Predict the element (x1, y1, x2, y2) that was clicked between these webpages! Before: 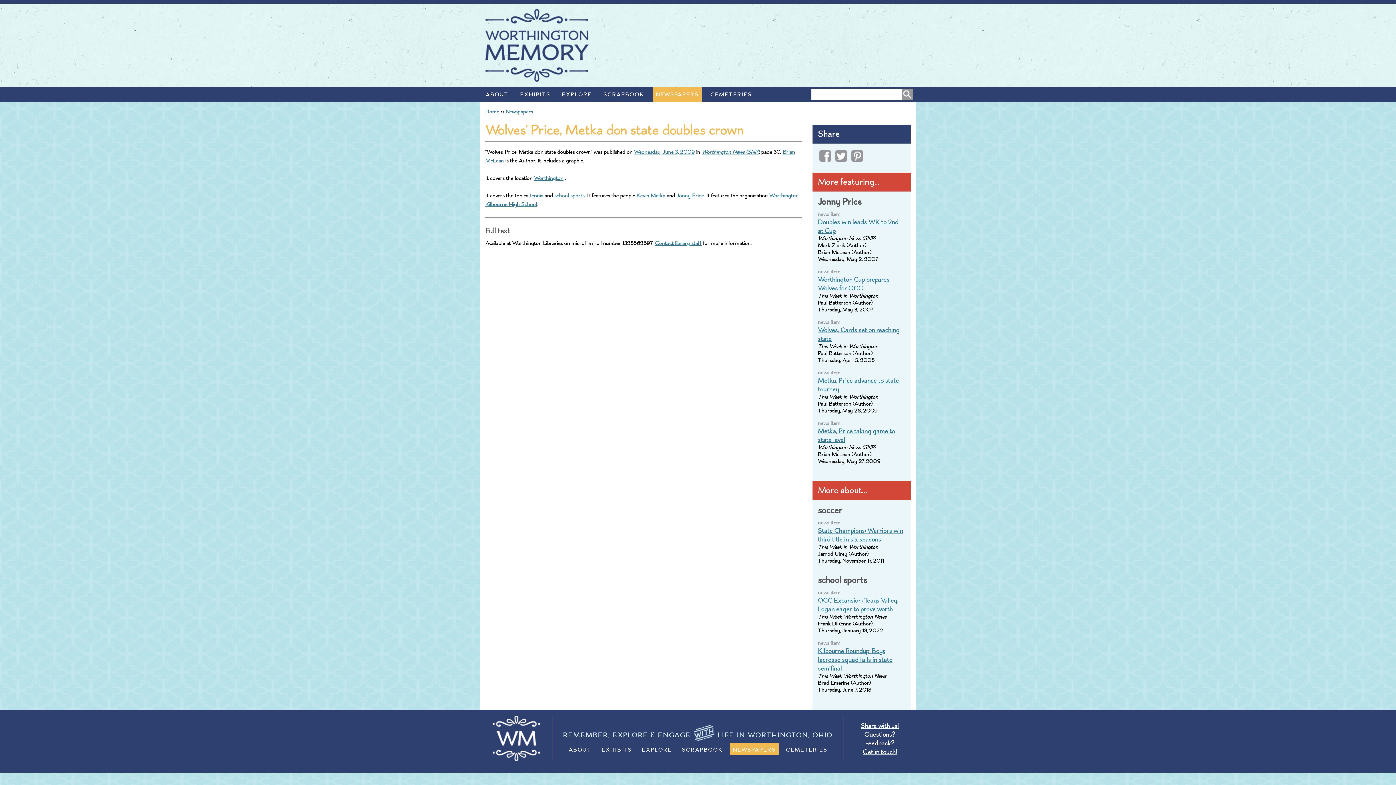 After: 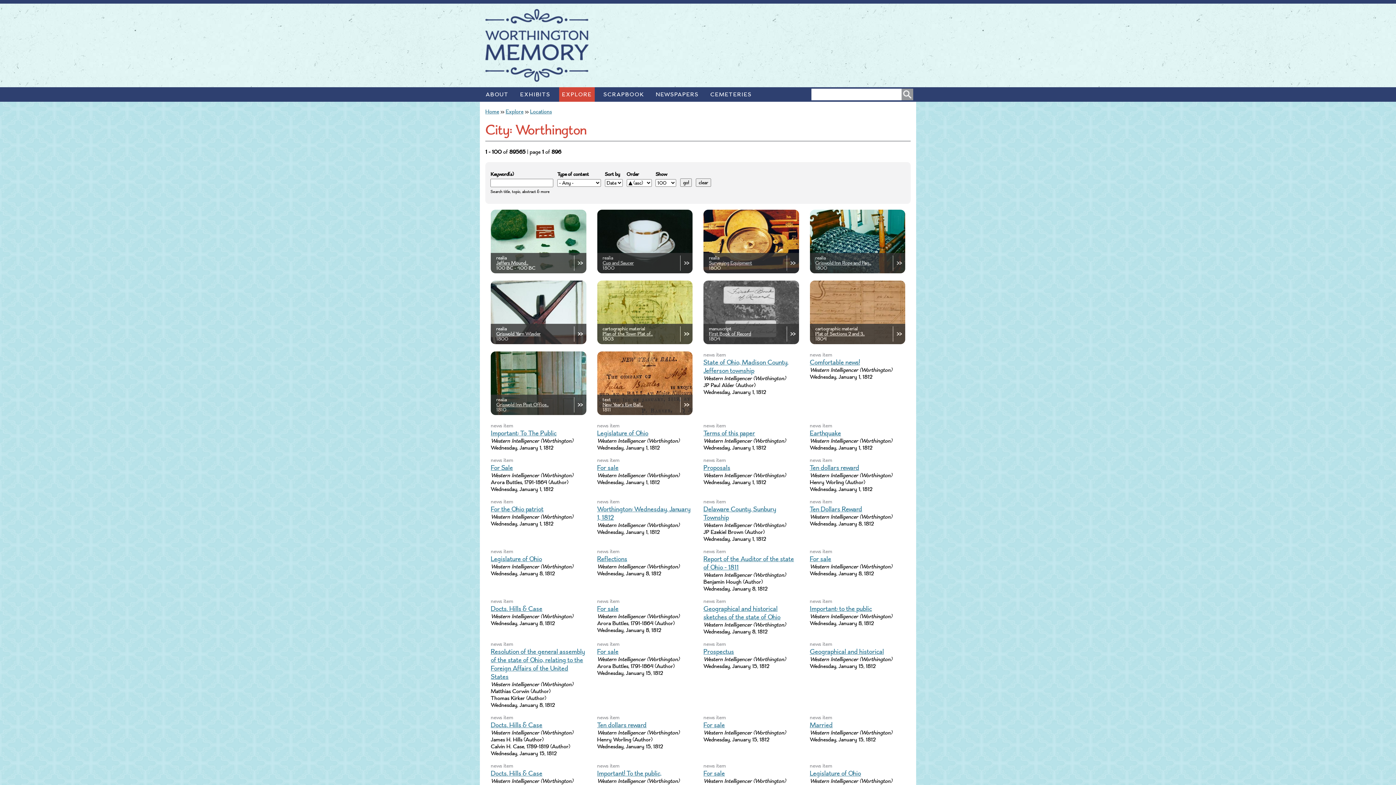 Action: bbox: (534, 174, 563, 181) label: Worthington